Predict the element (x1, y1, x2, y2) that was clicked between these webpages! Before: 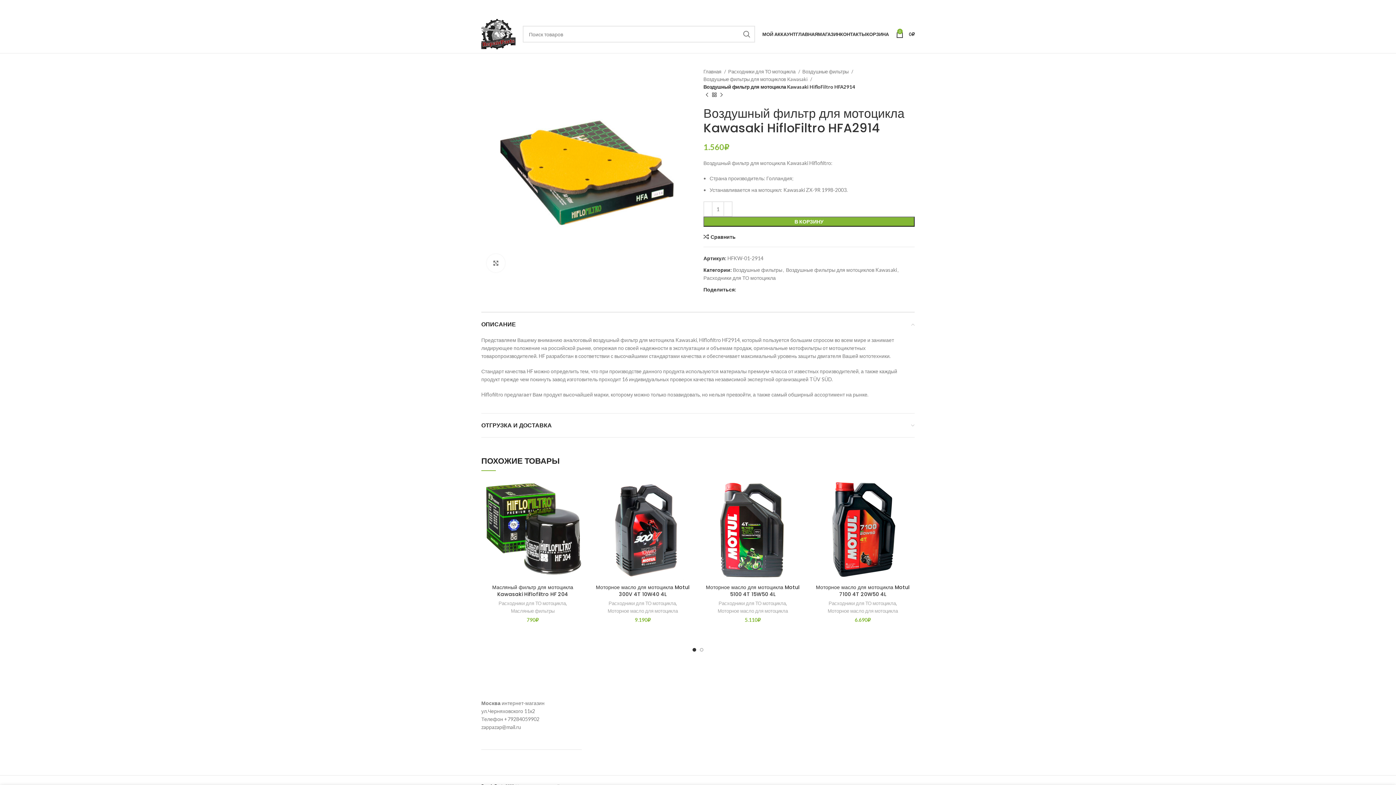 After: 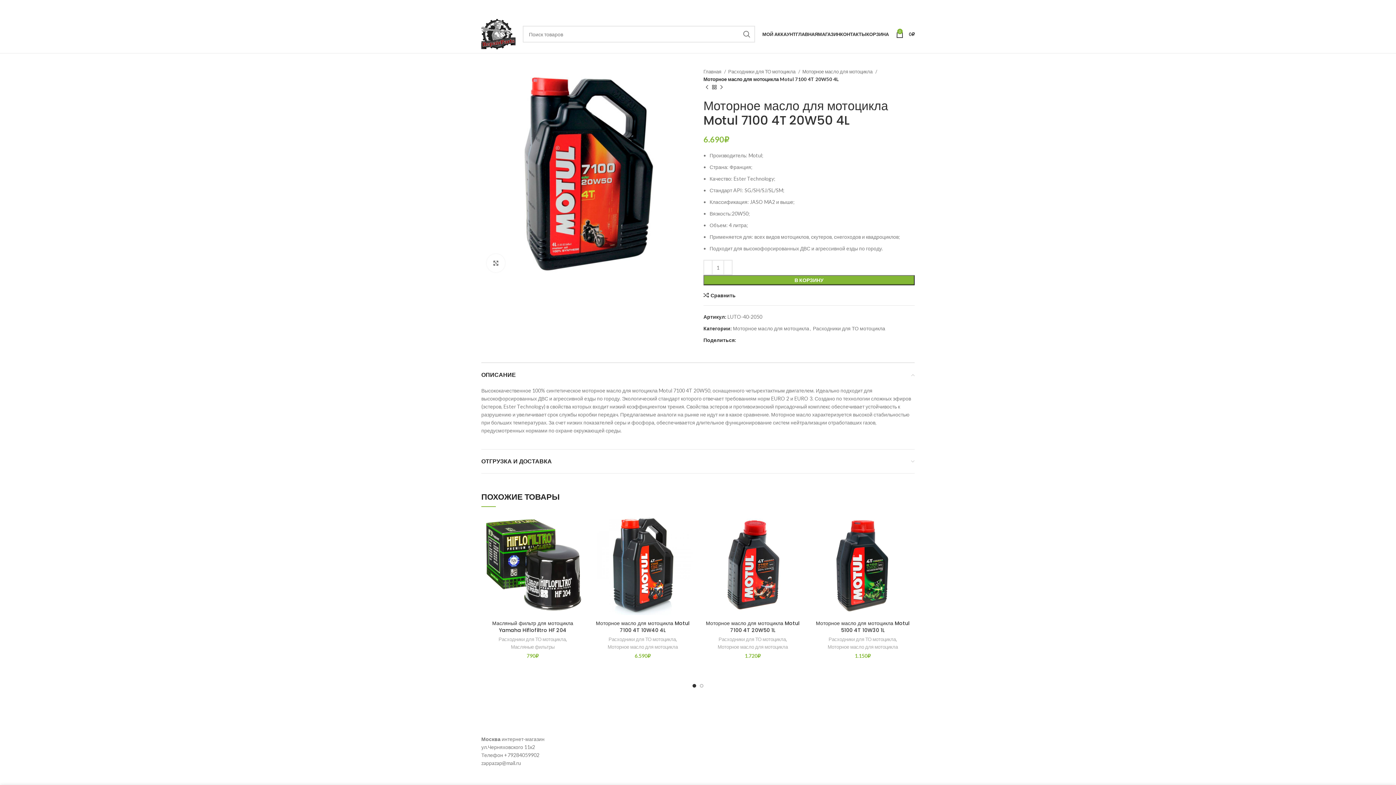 Action: bbox: (816, 583, 909, 598) label: Моторное масло для мотоцикла Motul 7100 4T 20W50 4L